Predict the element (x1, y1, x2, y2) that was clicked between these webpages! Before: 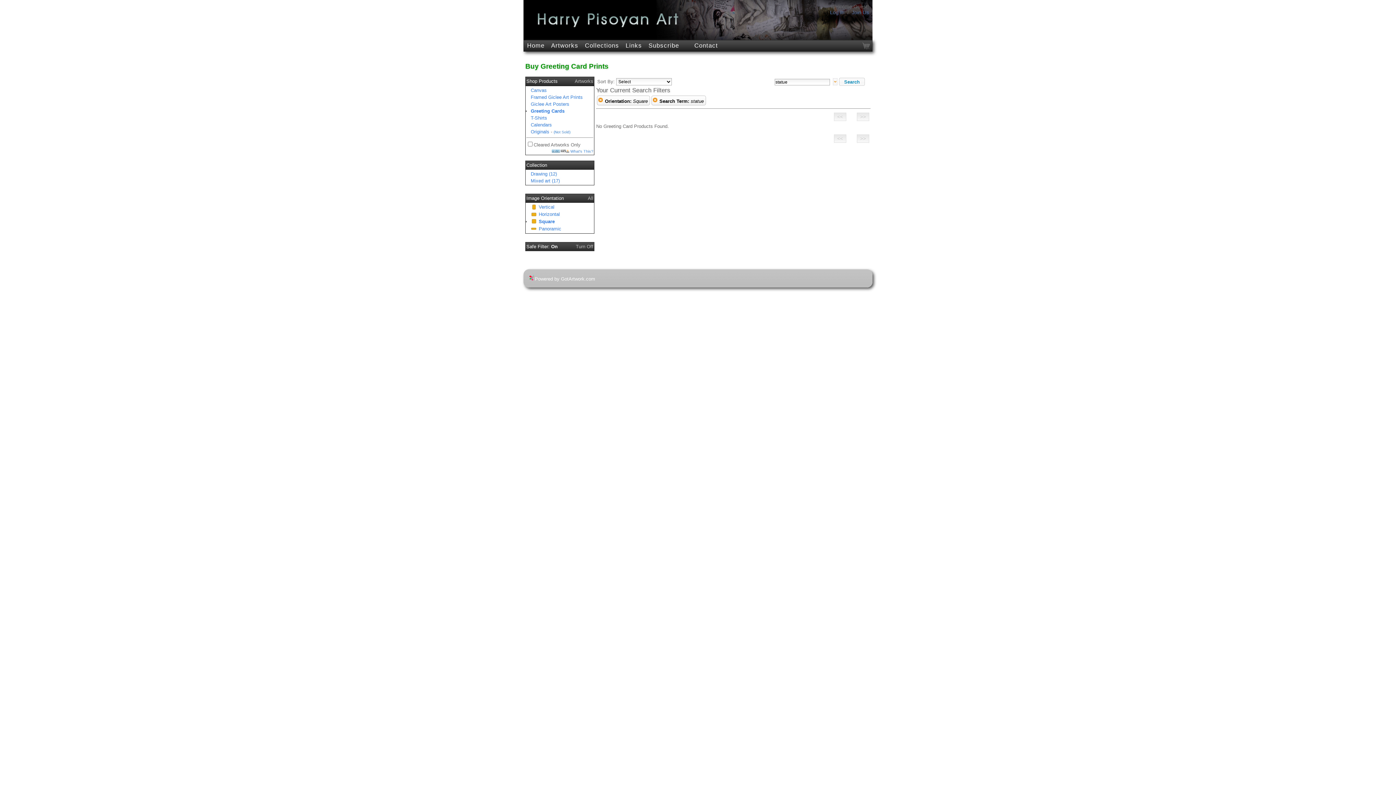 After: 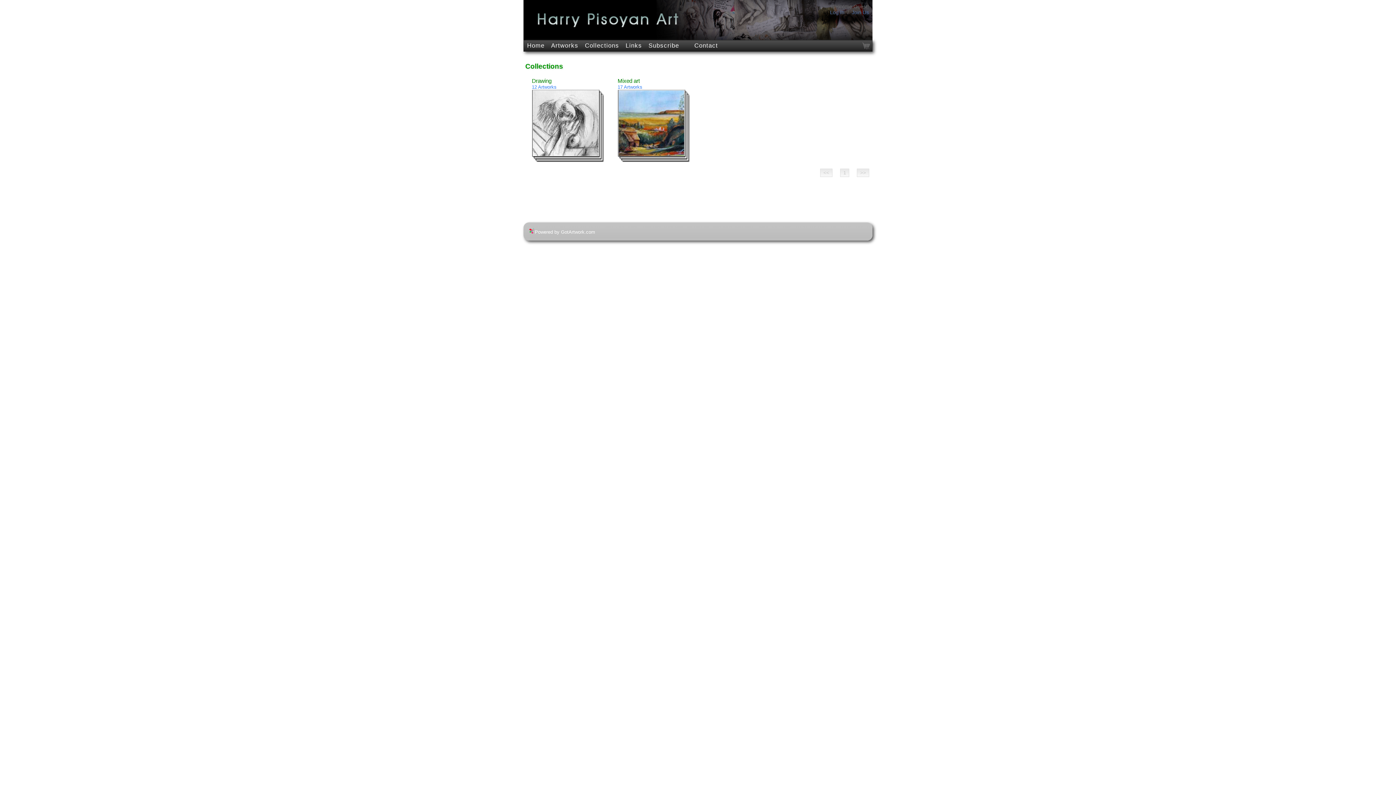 Action: label: Collections bbox: (585, 42, 619, 49)